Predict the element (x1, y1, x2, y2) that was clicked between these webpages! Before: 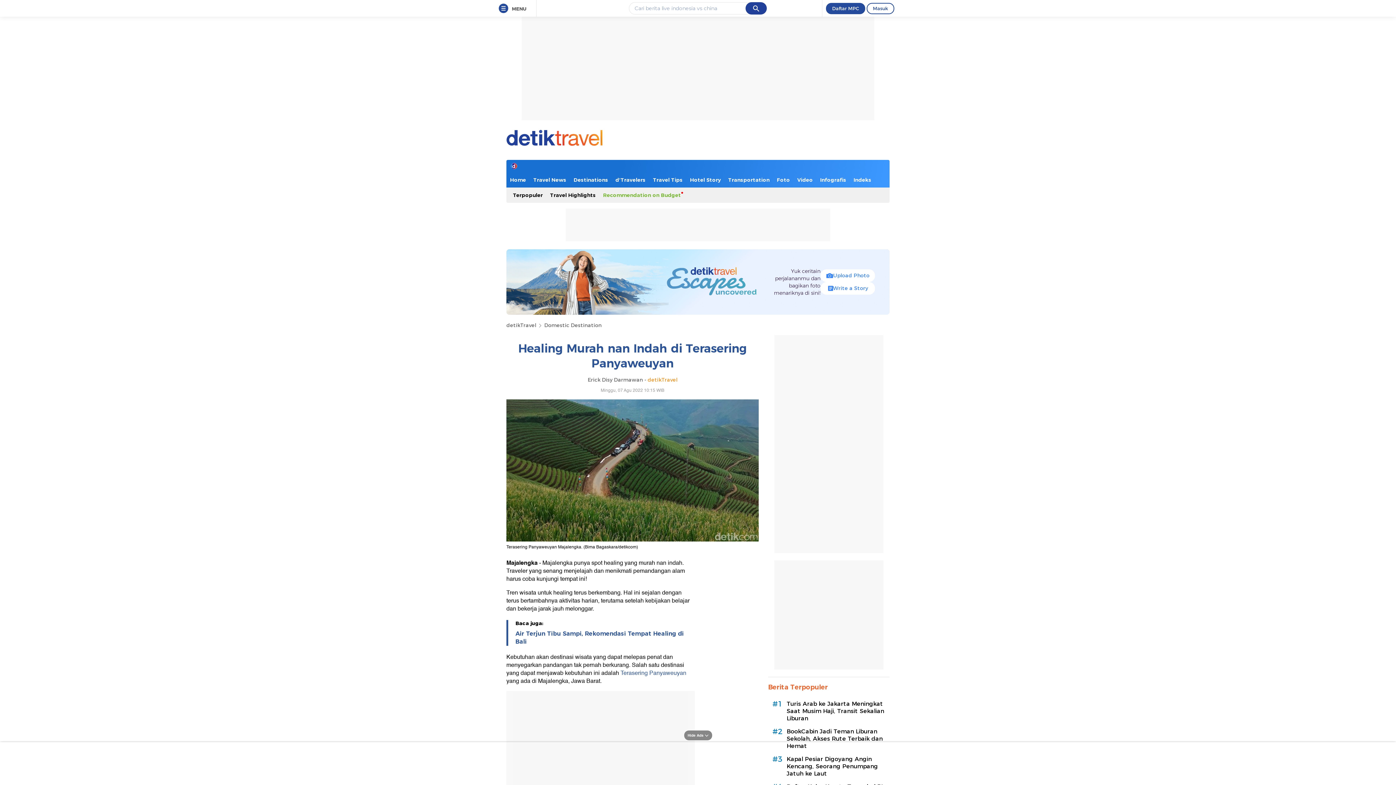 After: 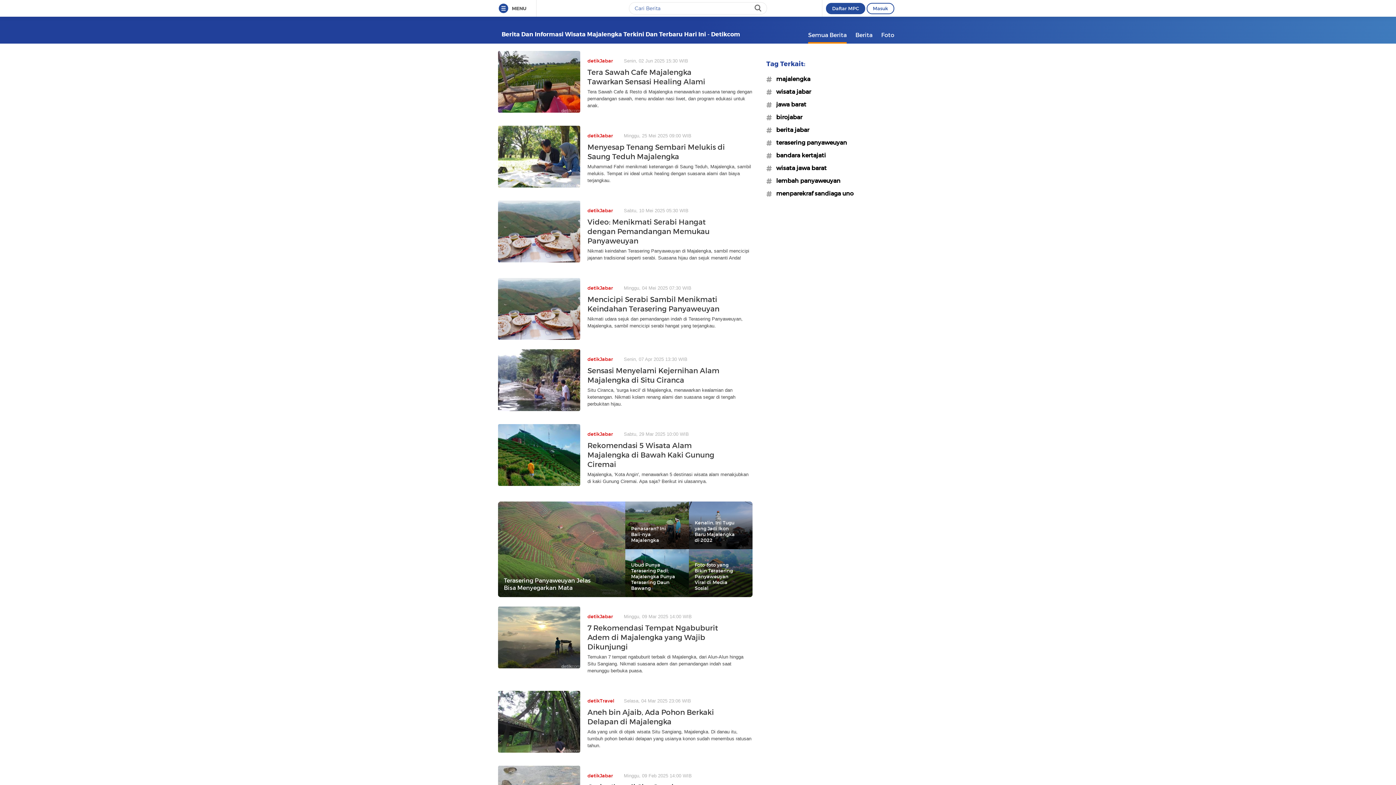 Action: bbox: (620, 668, 686, 678) label: Terasering Panyaweuyan